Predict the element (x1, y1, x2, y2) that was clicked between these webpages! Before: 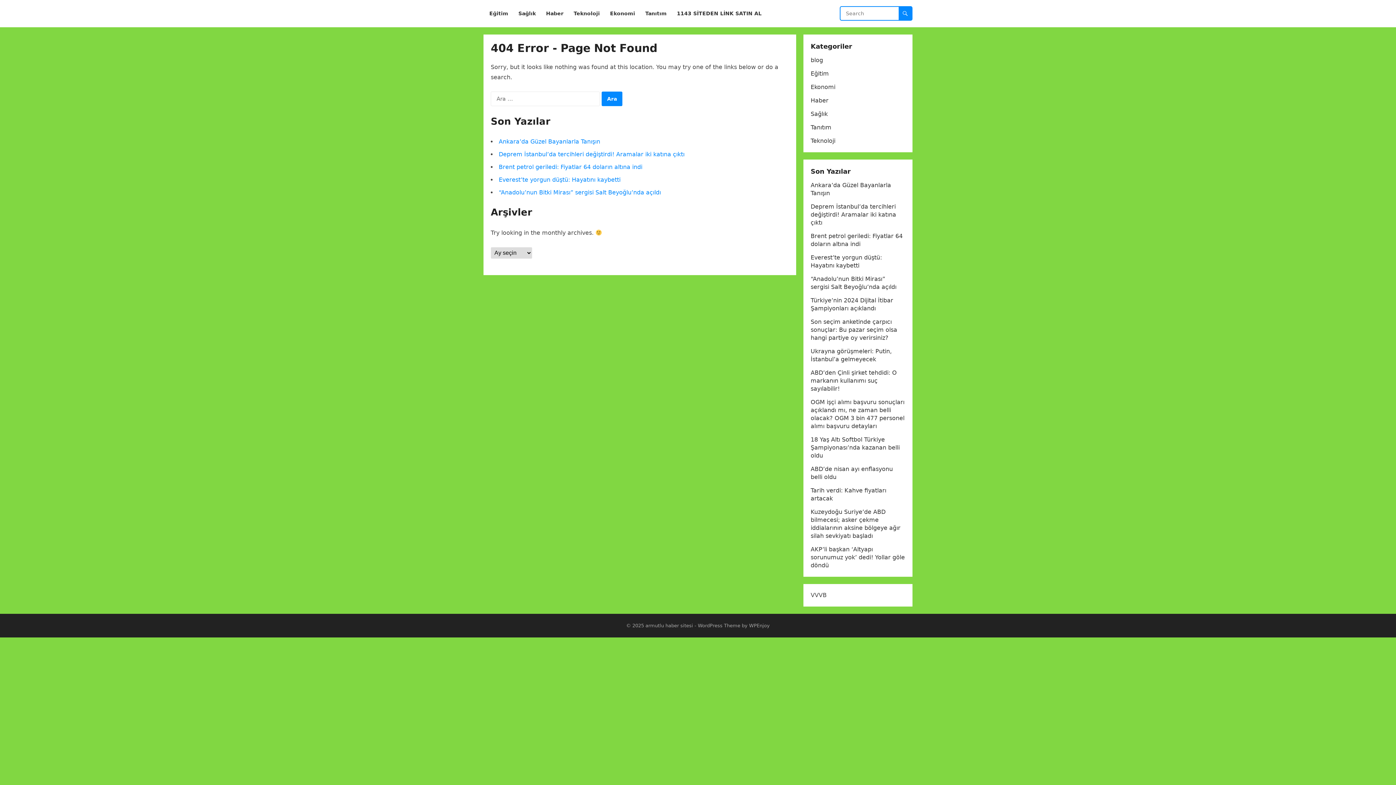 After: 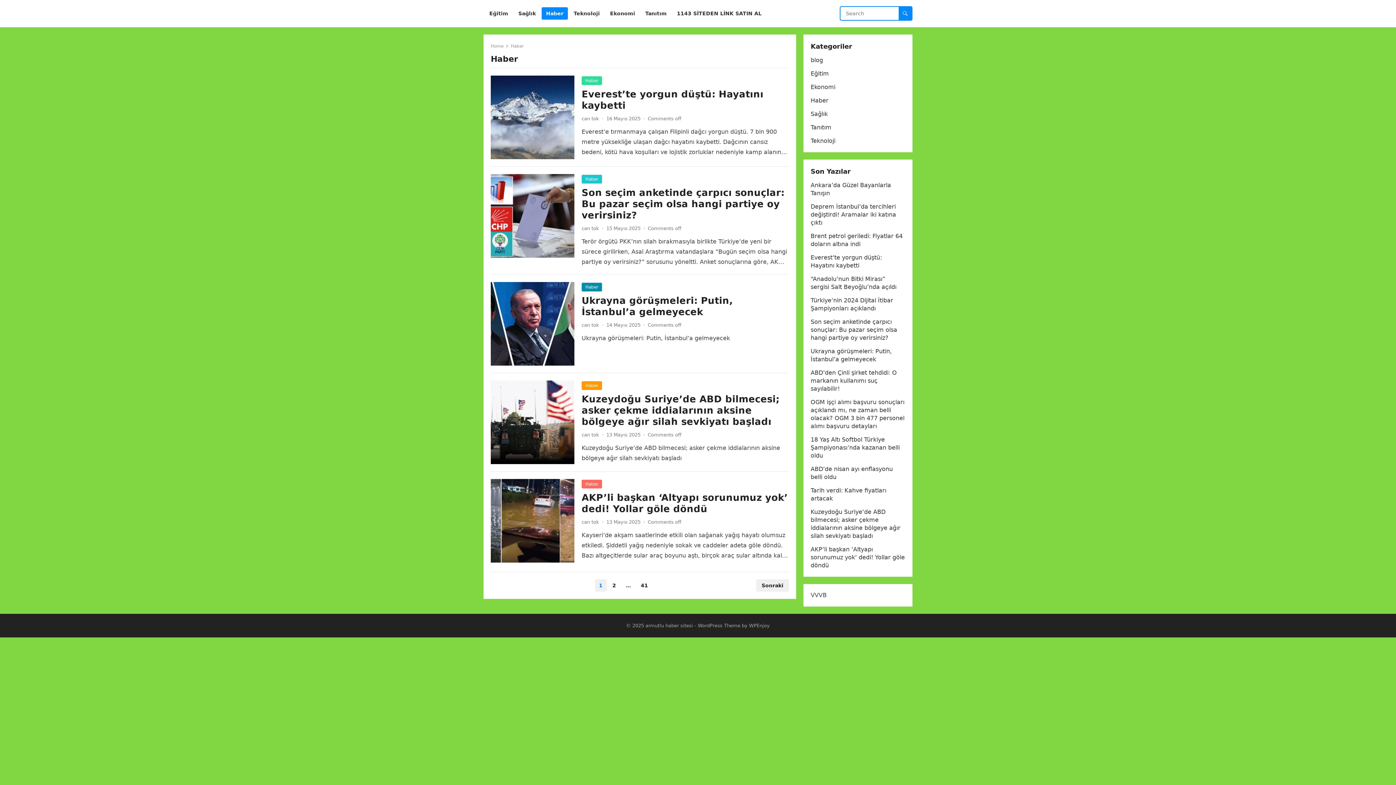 Action: label: Haber bbox: (541, 0, 568, 27)